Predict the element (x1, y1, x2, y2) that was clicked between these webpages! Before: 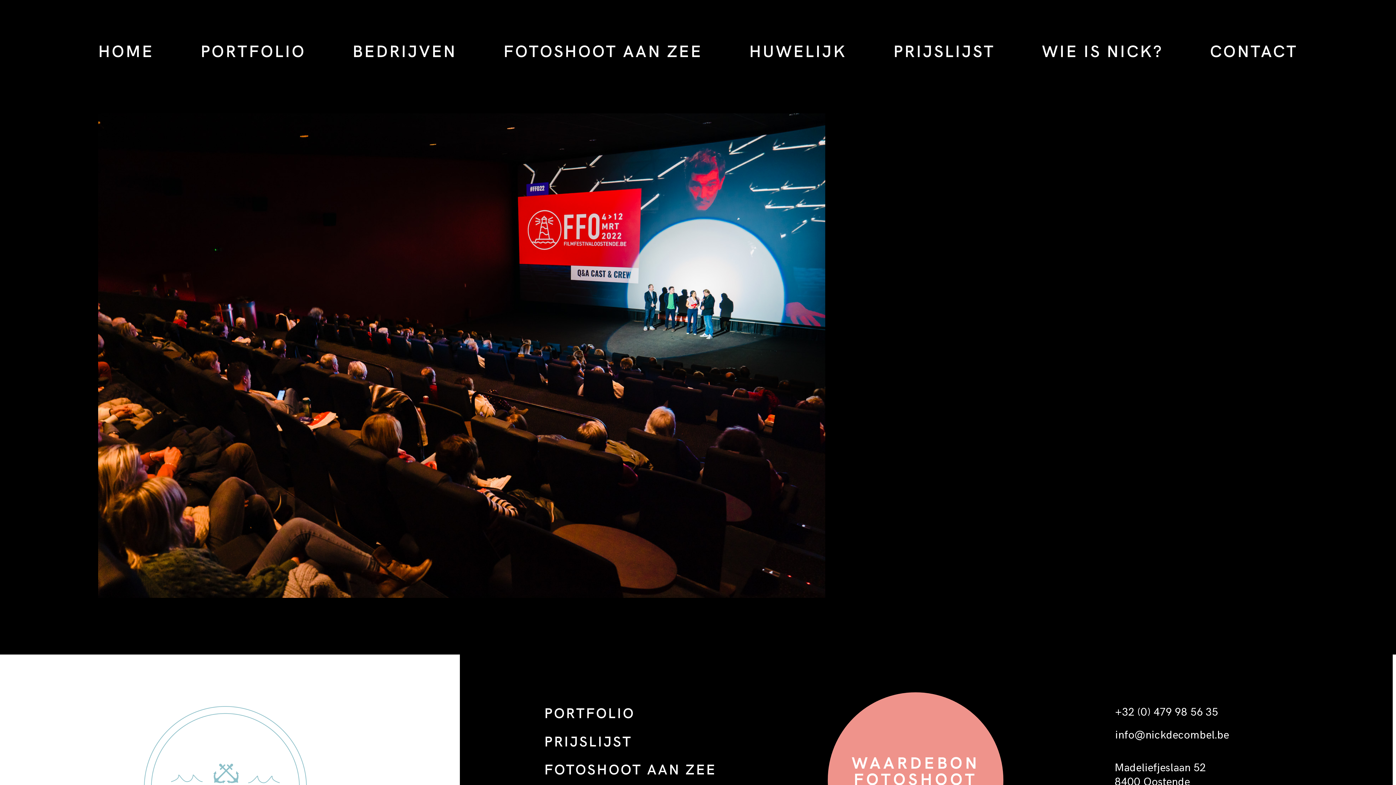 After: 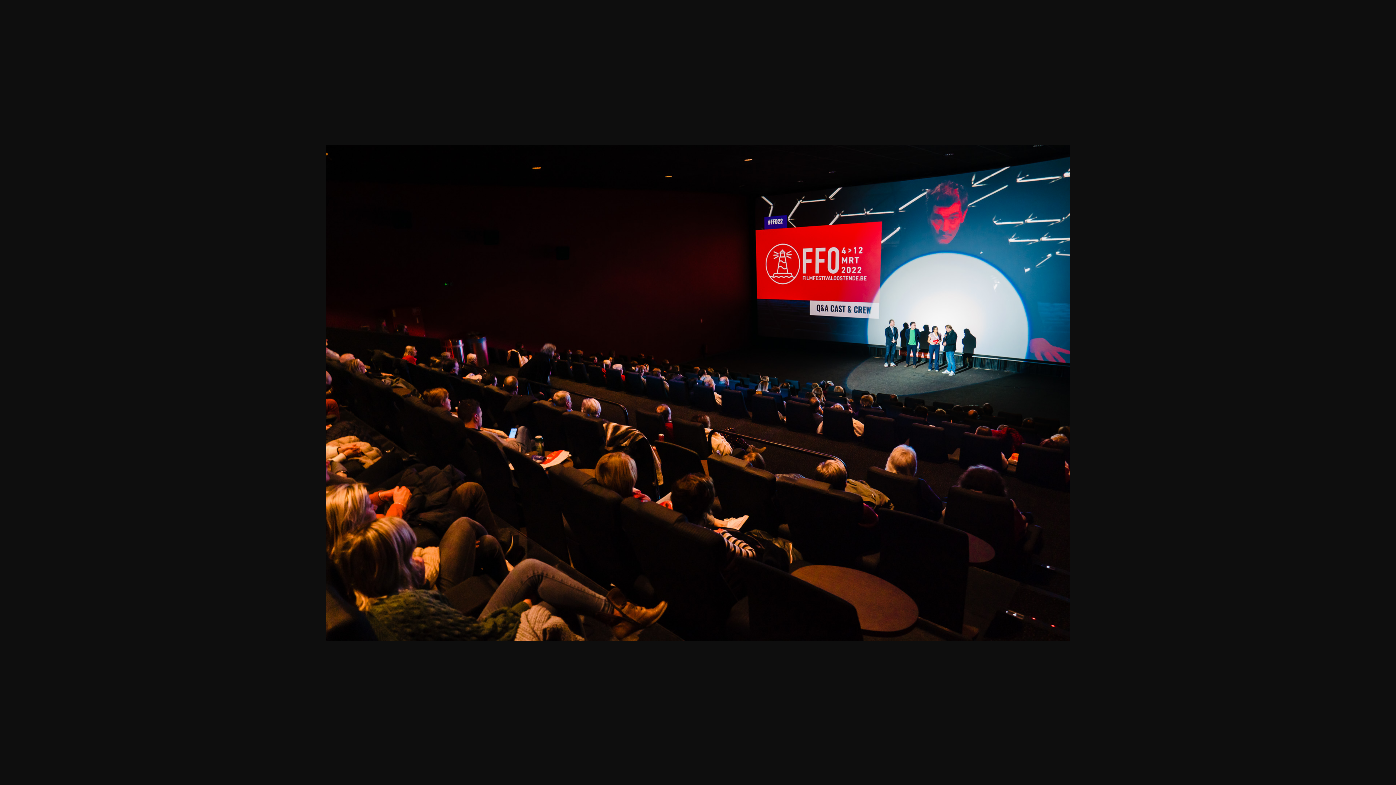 Action: bbox: (98, 583, 825, 603)